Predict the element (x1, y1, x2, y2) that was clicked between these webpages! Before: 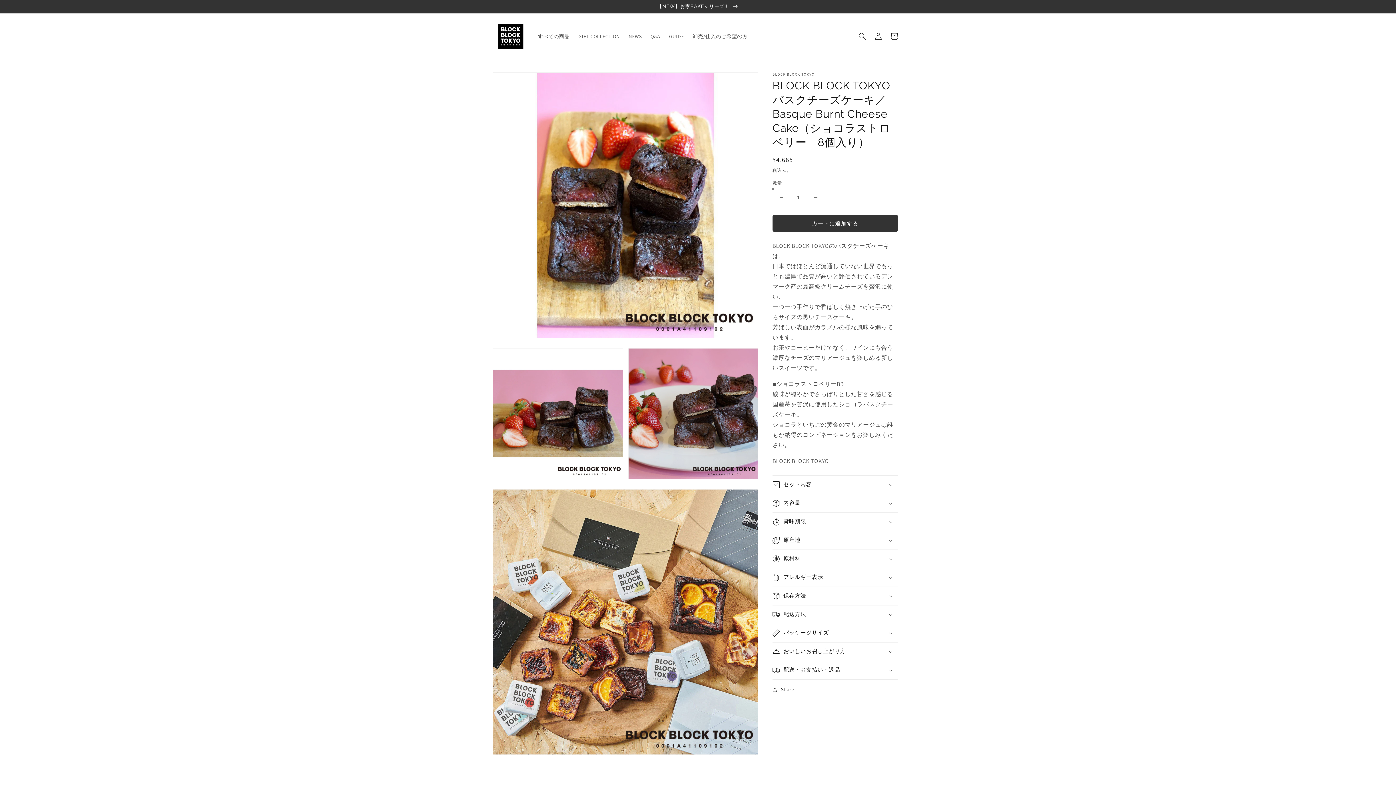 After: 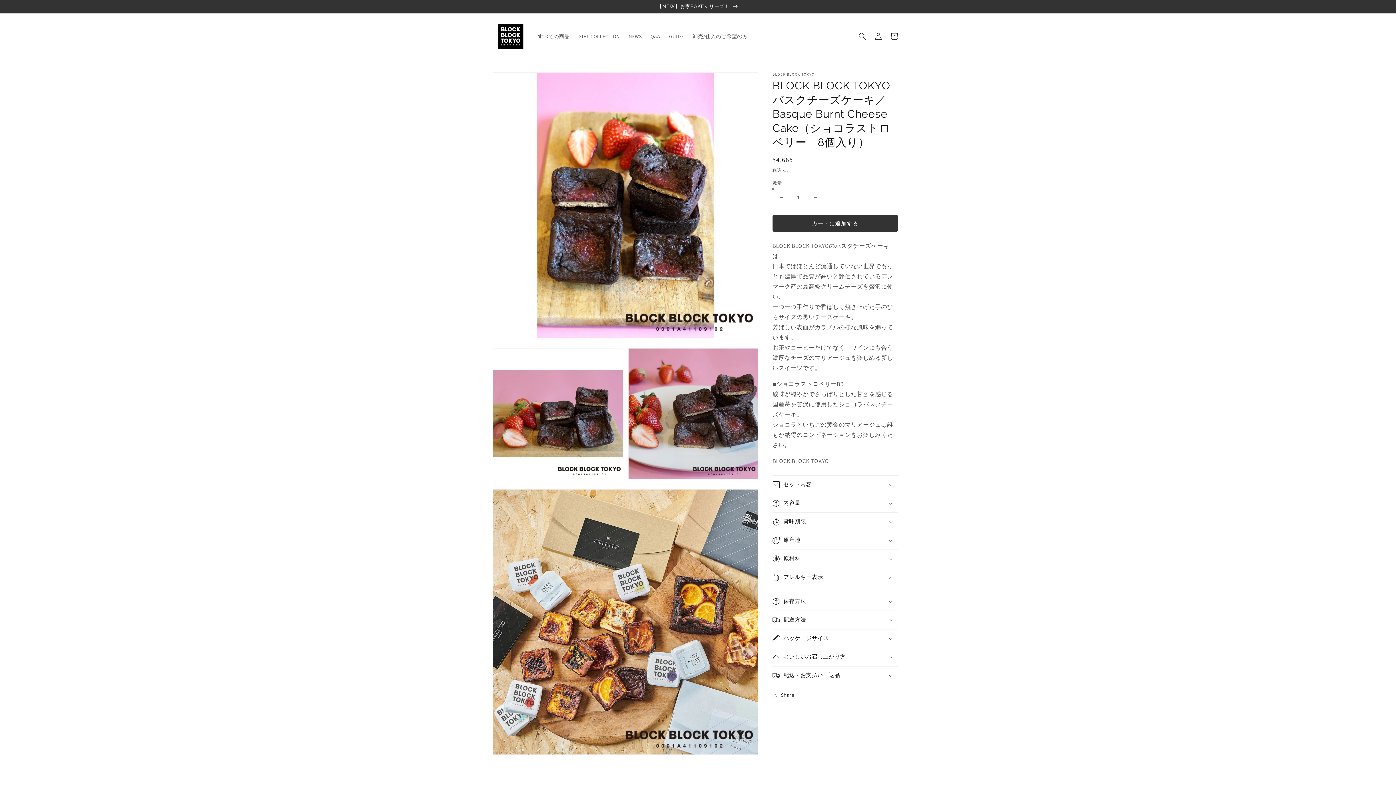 Action: bbox: (772, 568, 898, 586) label: アレルギー表示